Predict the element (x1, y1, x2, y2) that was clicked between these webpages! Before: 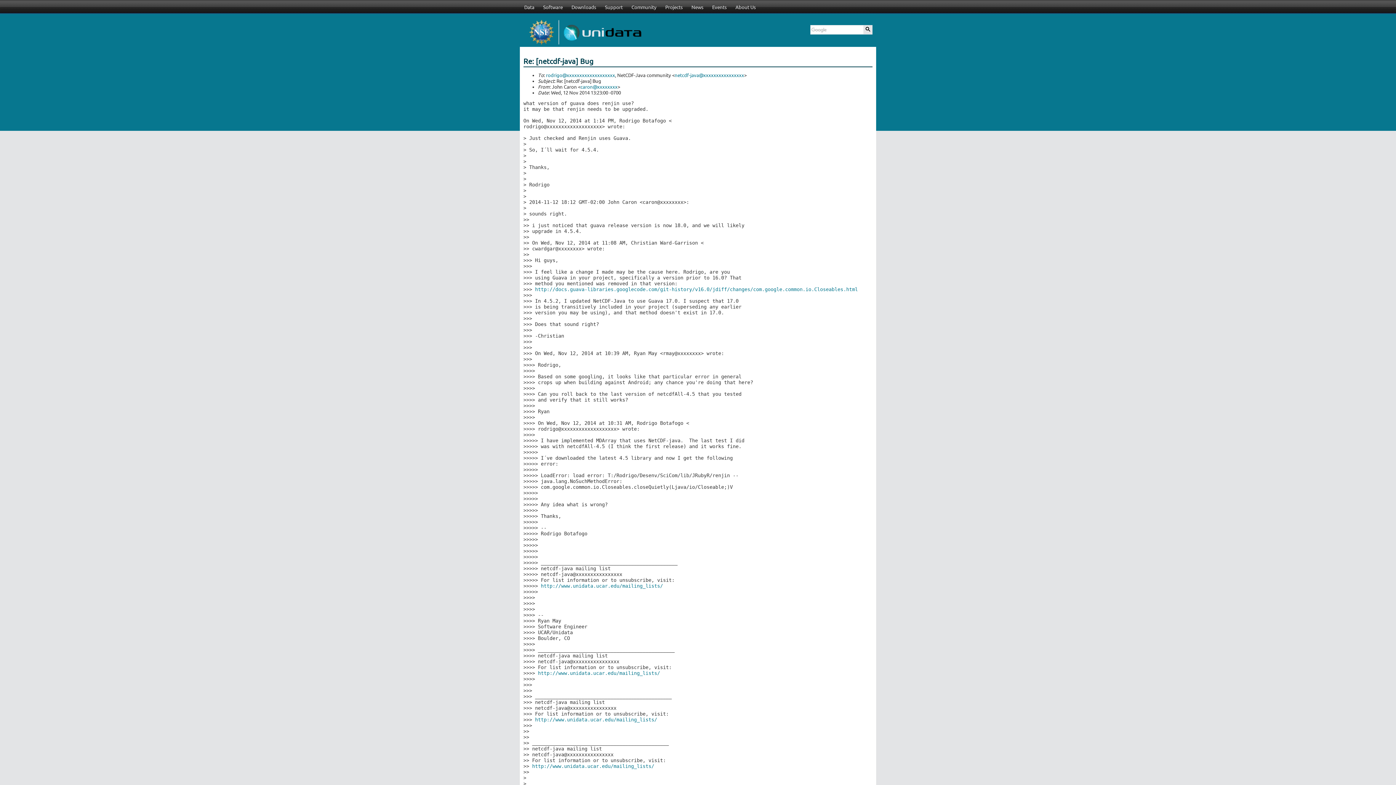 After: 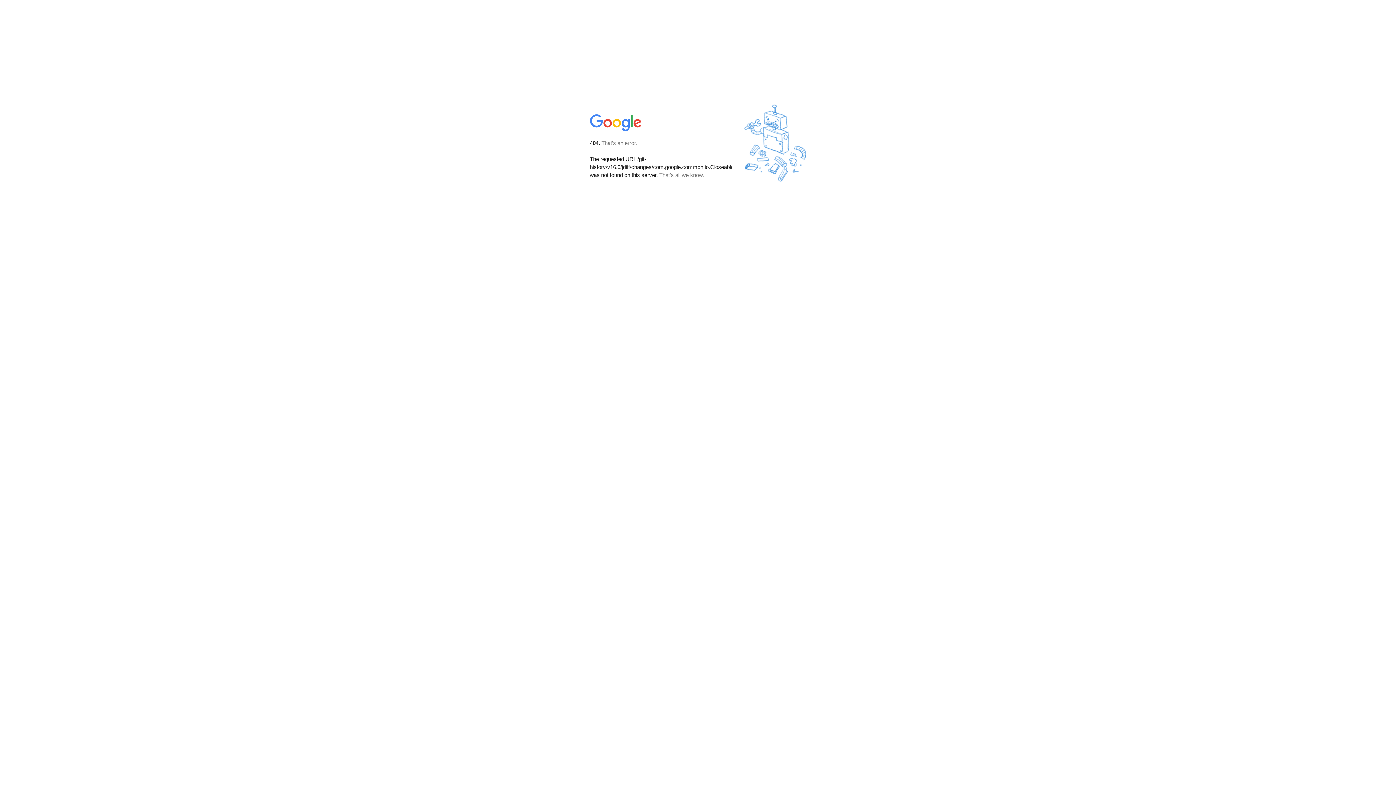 Action: label: http://docs.guava-libraries.googlecode.com/git-history/v16.0/jdiff/changes/com.google.common.io.Closeables.html bbox: (535, 287, 858, 292)